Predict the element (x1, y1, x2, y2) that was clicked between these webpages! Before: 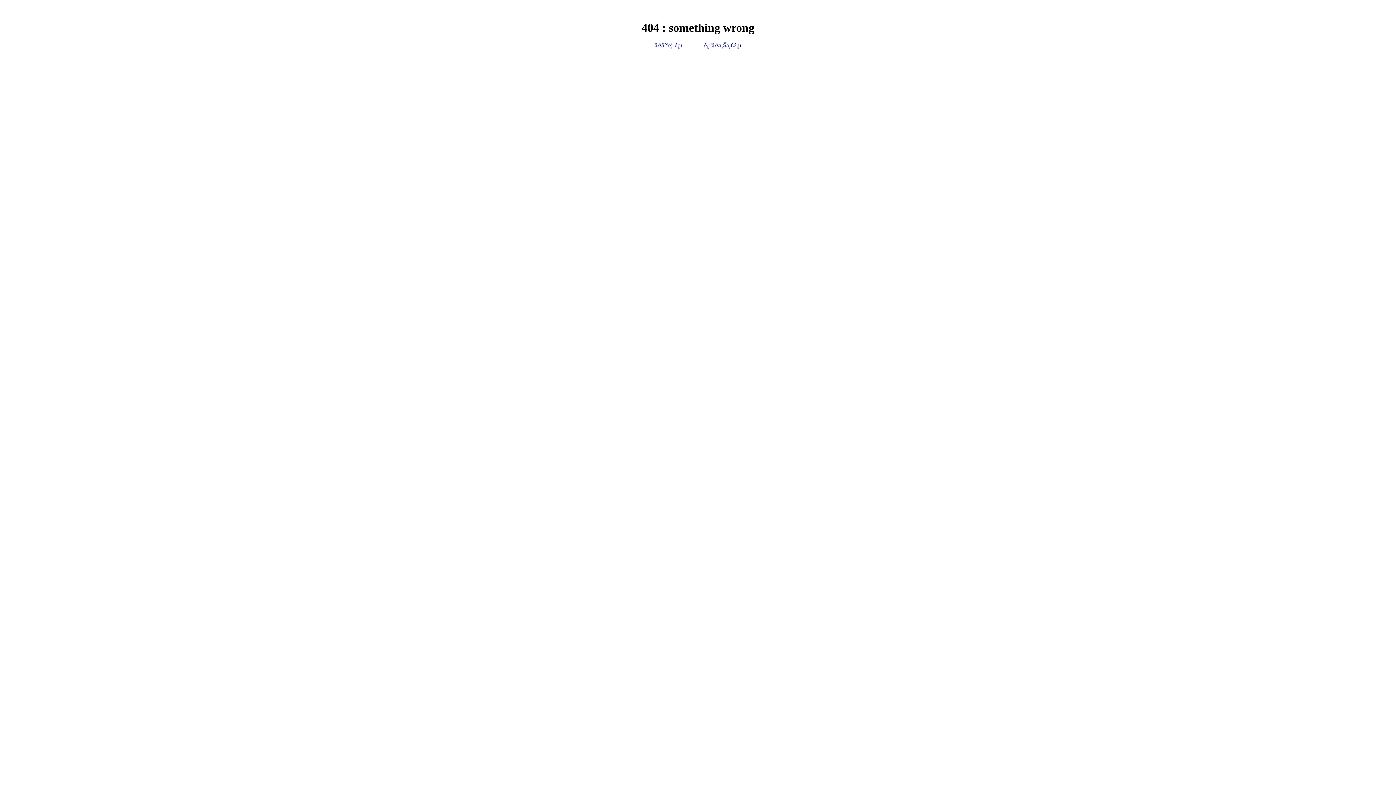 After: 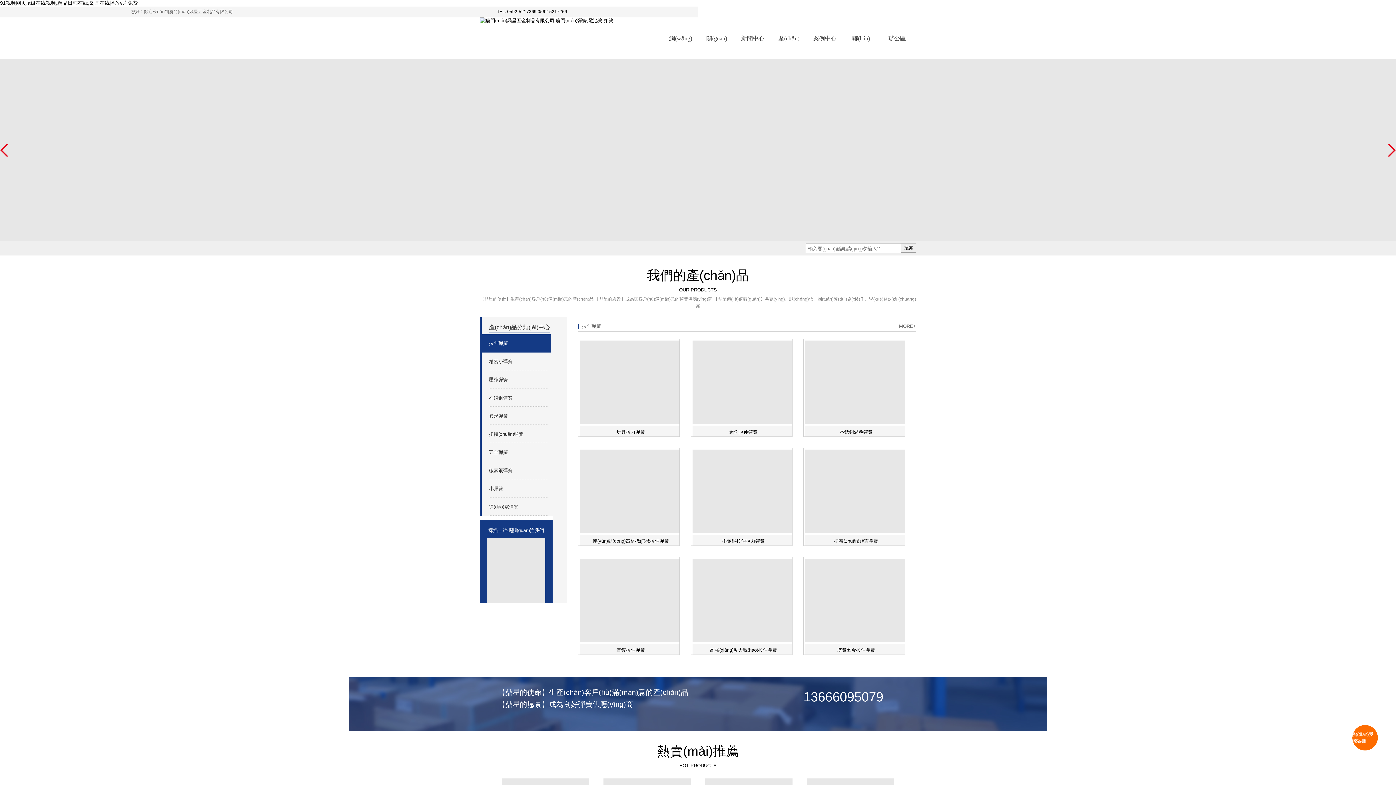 Action: bbox: (654, 42, 682, 48) label: å›žåˆ°é¦–é¡µ